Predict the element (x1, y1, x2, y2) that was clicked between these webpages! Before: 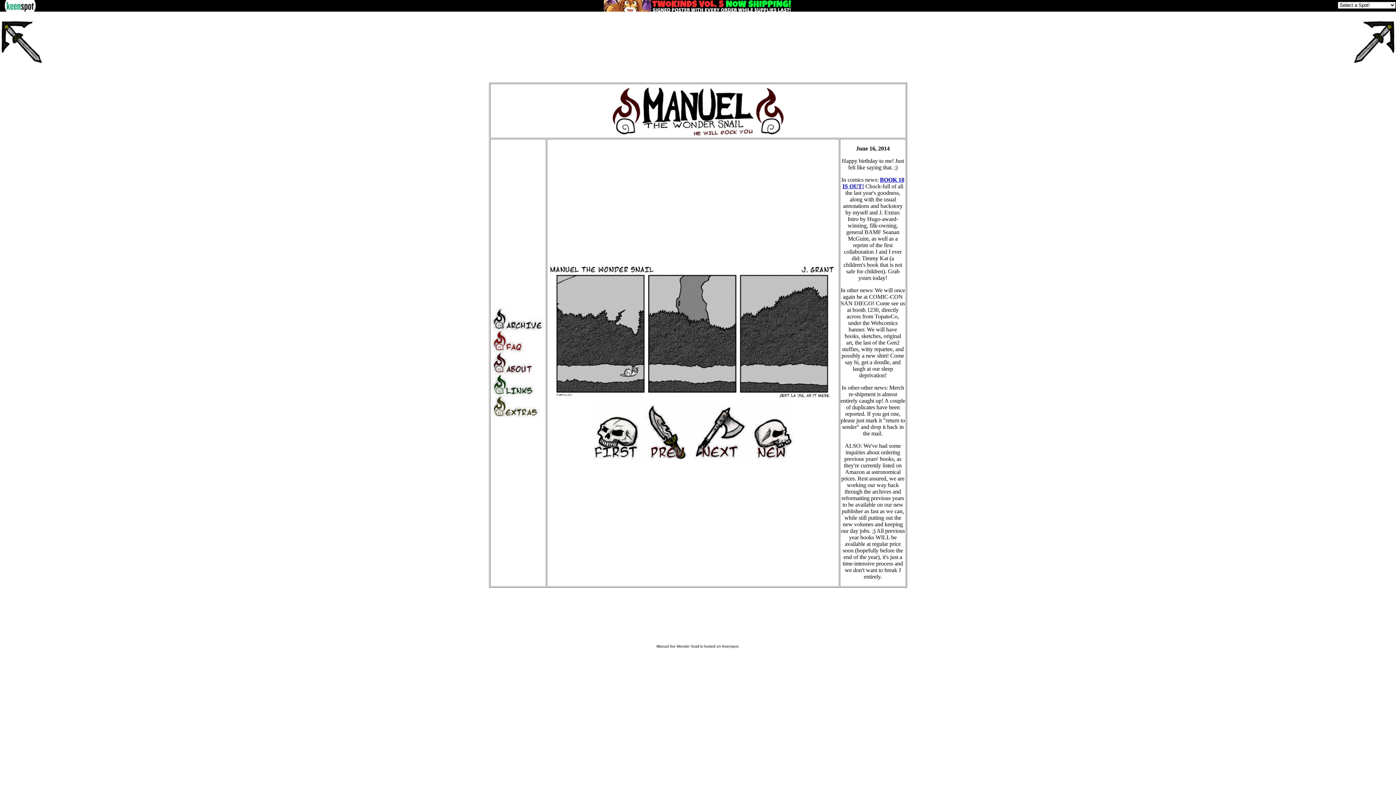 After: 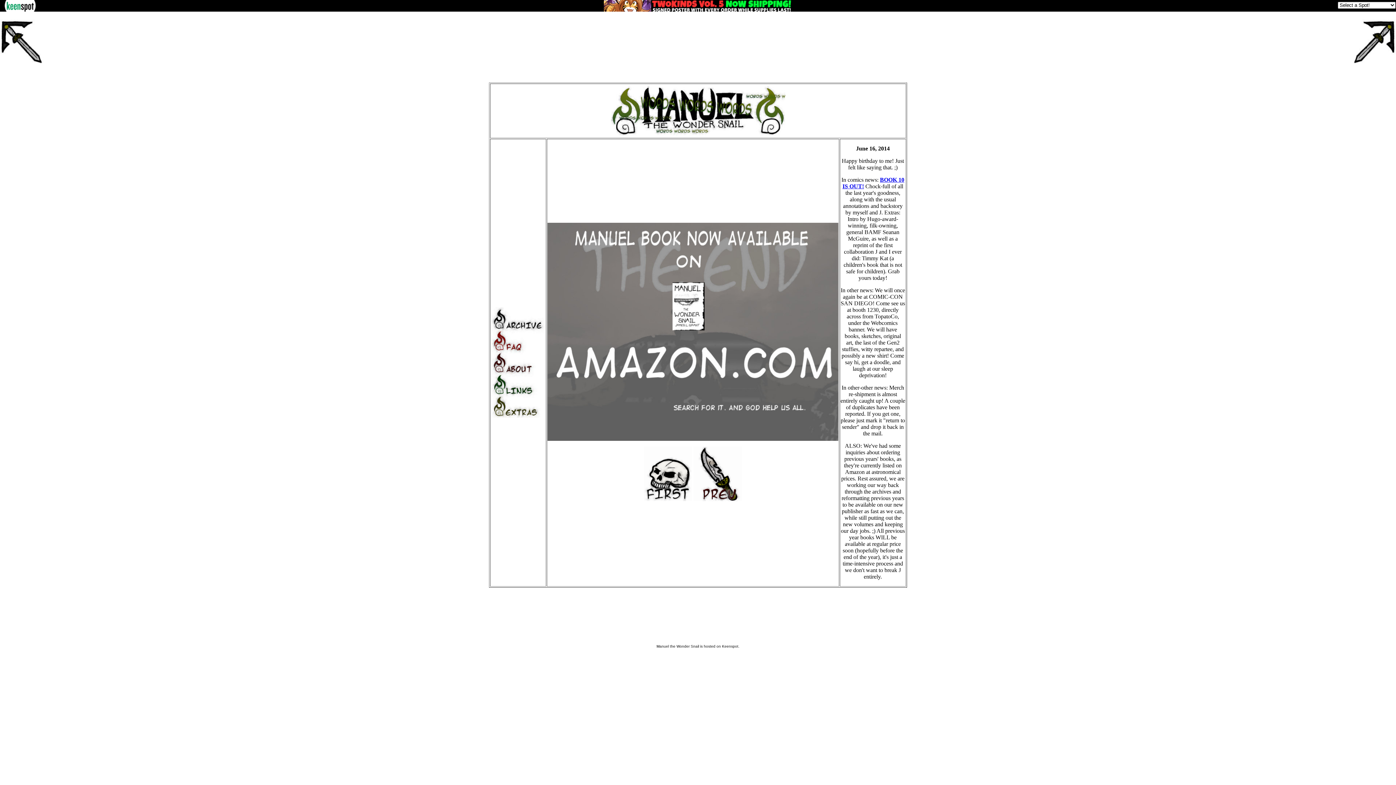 Action: bbox: (748, 454, 794, 460)